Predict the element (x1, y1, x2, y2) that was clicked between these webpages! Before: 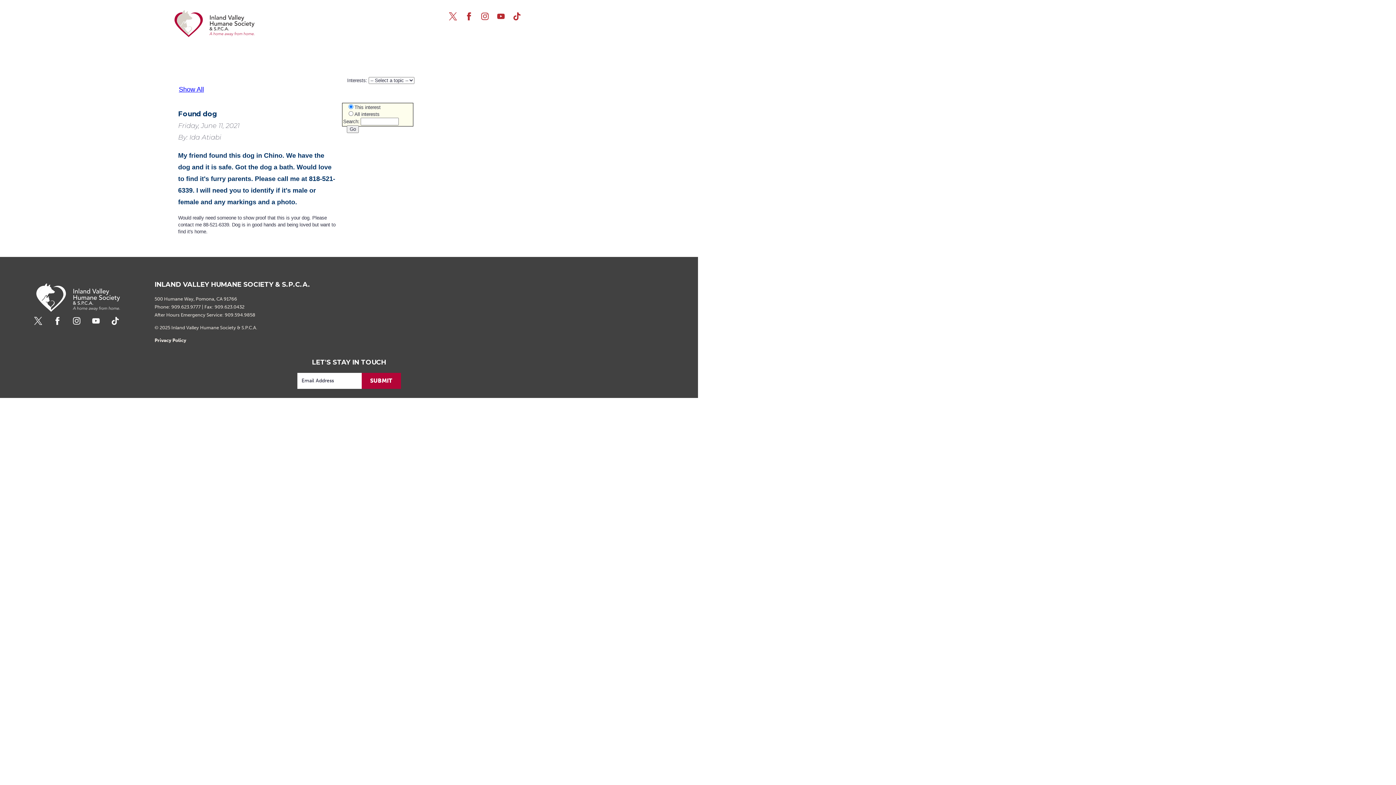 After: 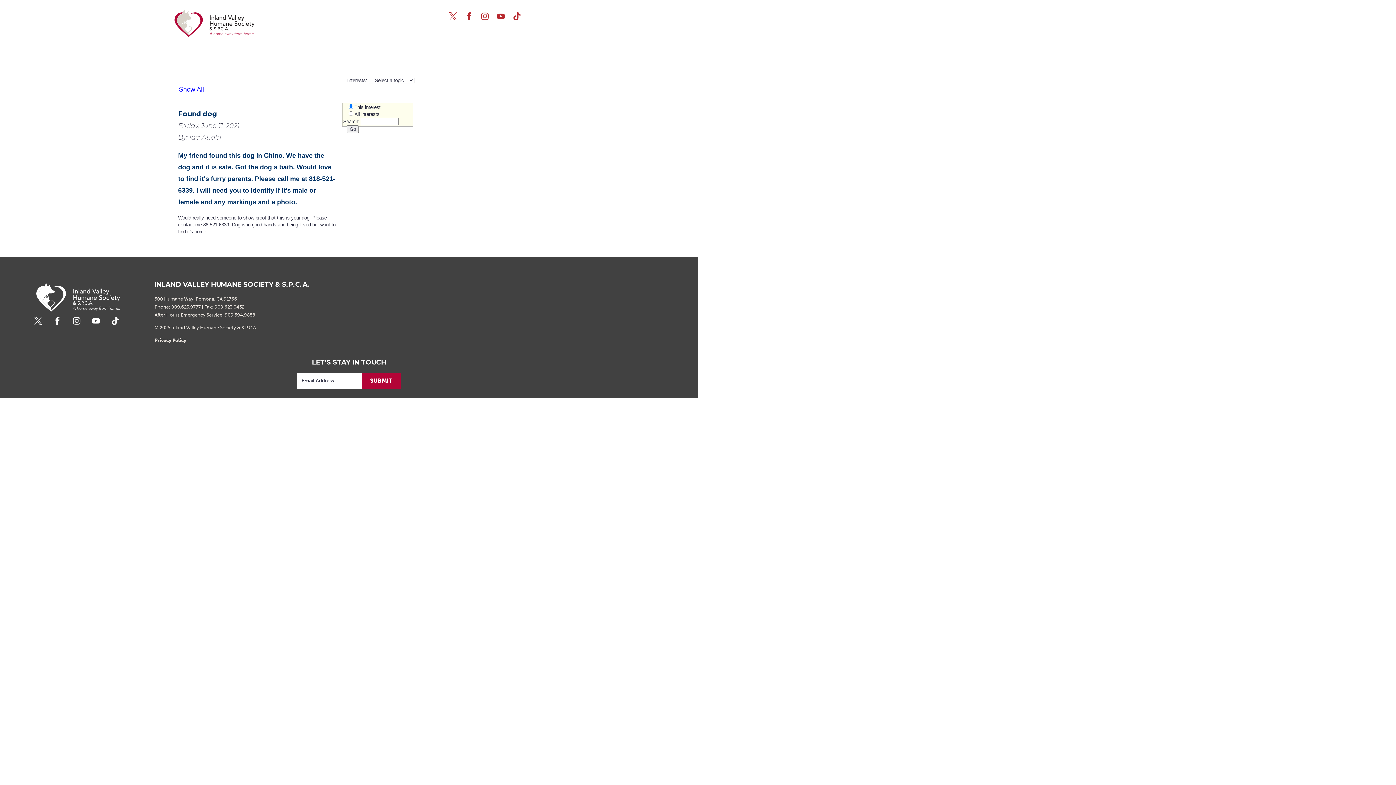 Action: label: Twitter bbox: (30, 317, 45, 333)